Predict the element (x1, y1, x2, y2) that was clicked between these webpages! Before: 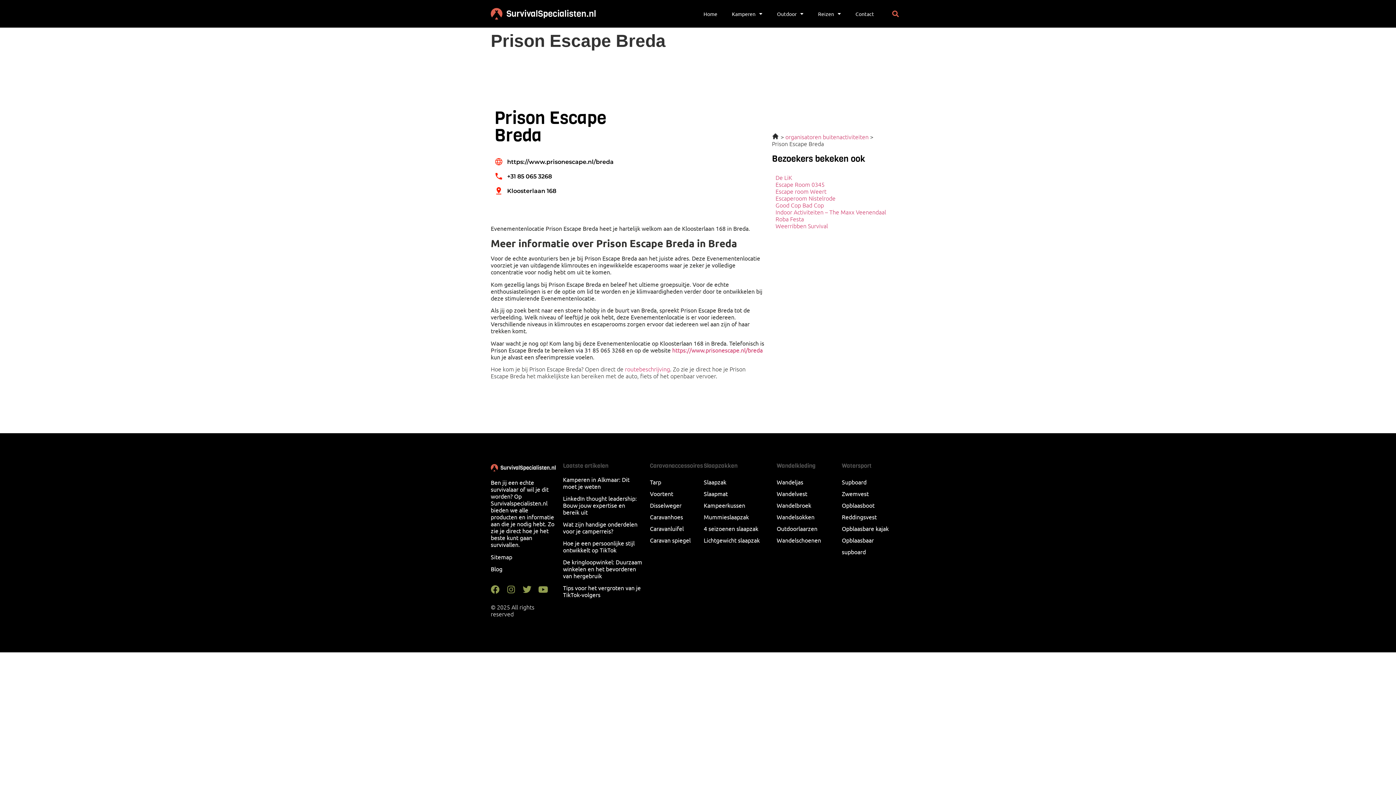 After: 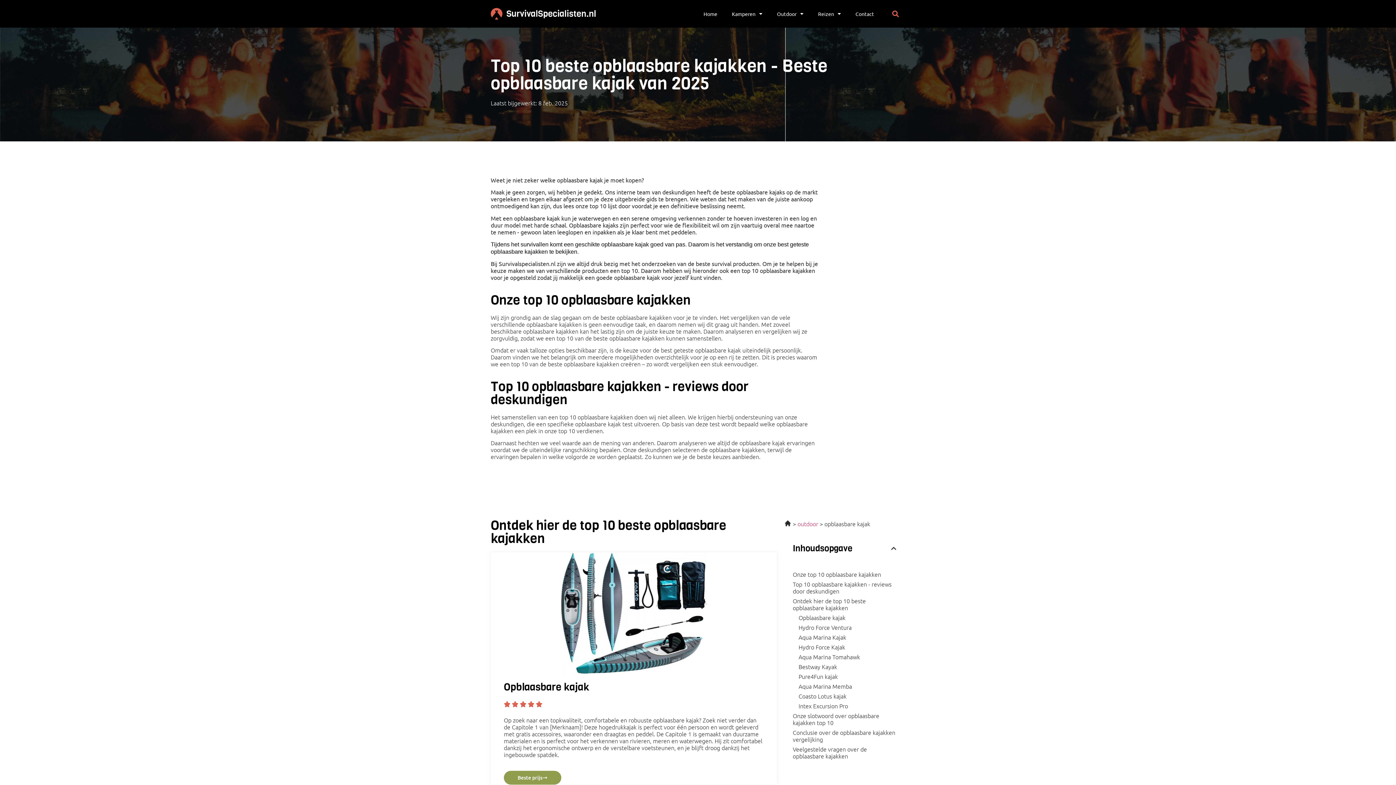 Action: label: Opblaasbare kajak bbox: (842, 525, 888, 532)